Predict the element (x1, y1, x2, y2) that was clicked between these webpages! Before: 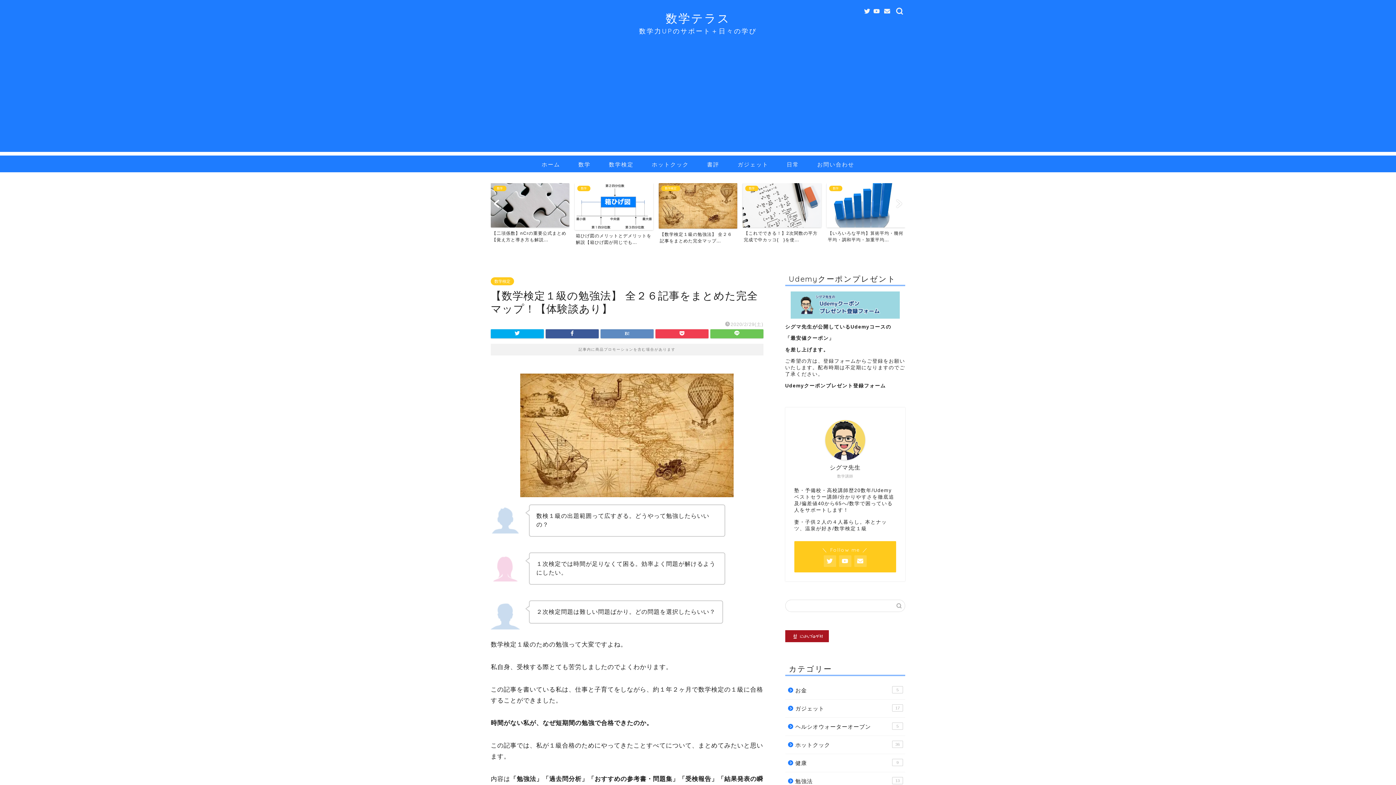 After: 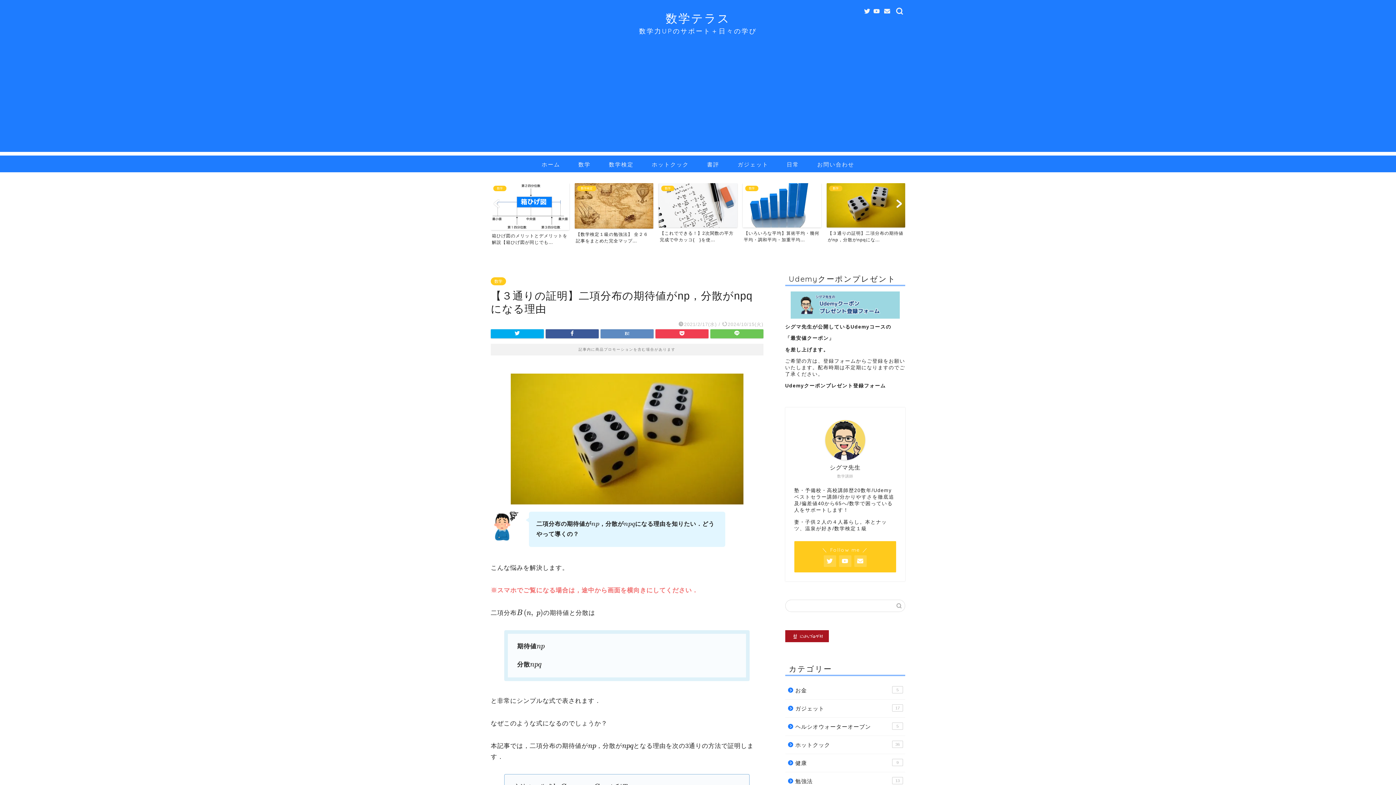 Action: bbox: (658, 183, 737, 243) label: 数学
【３通りの証明】二項分布の期待値がnp，分散がnpqにな...